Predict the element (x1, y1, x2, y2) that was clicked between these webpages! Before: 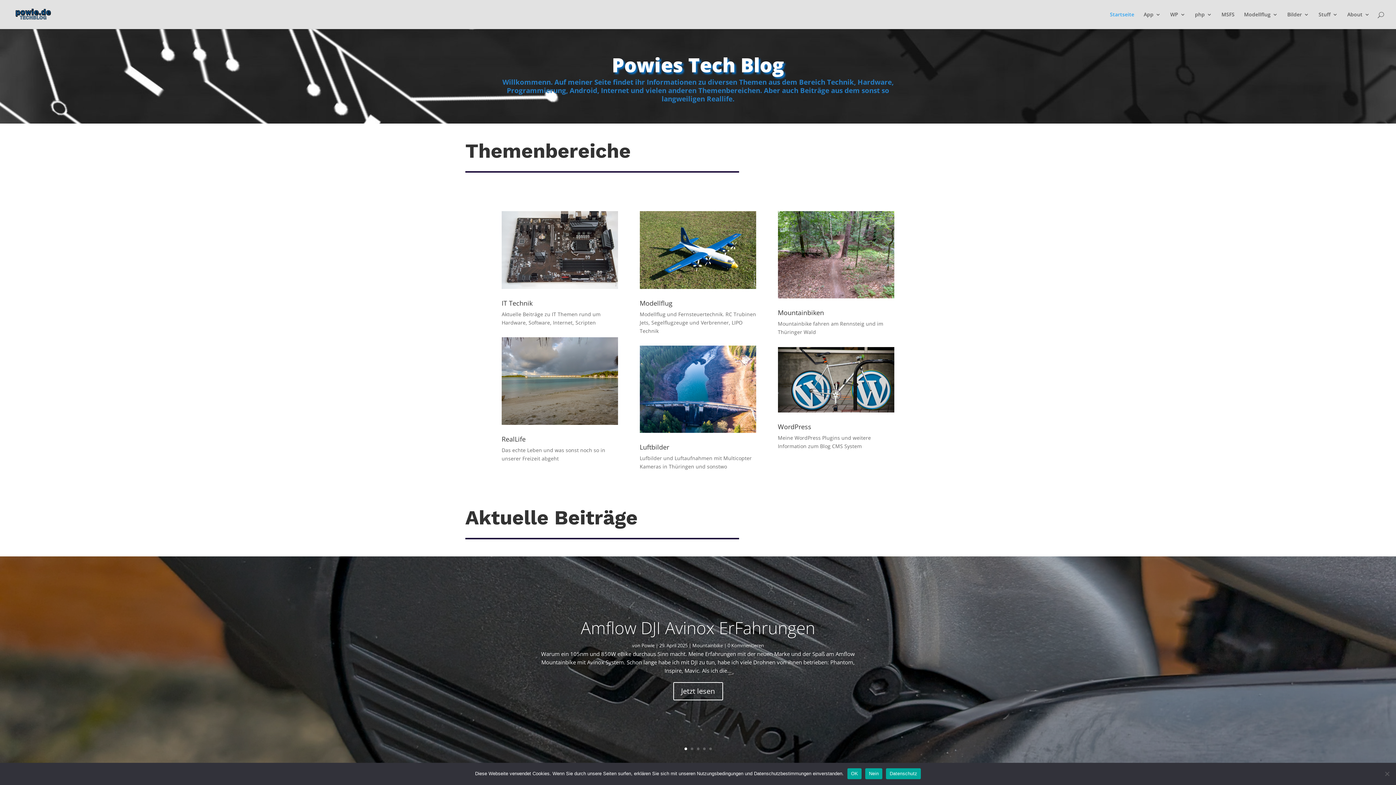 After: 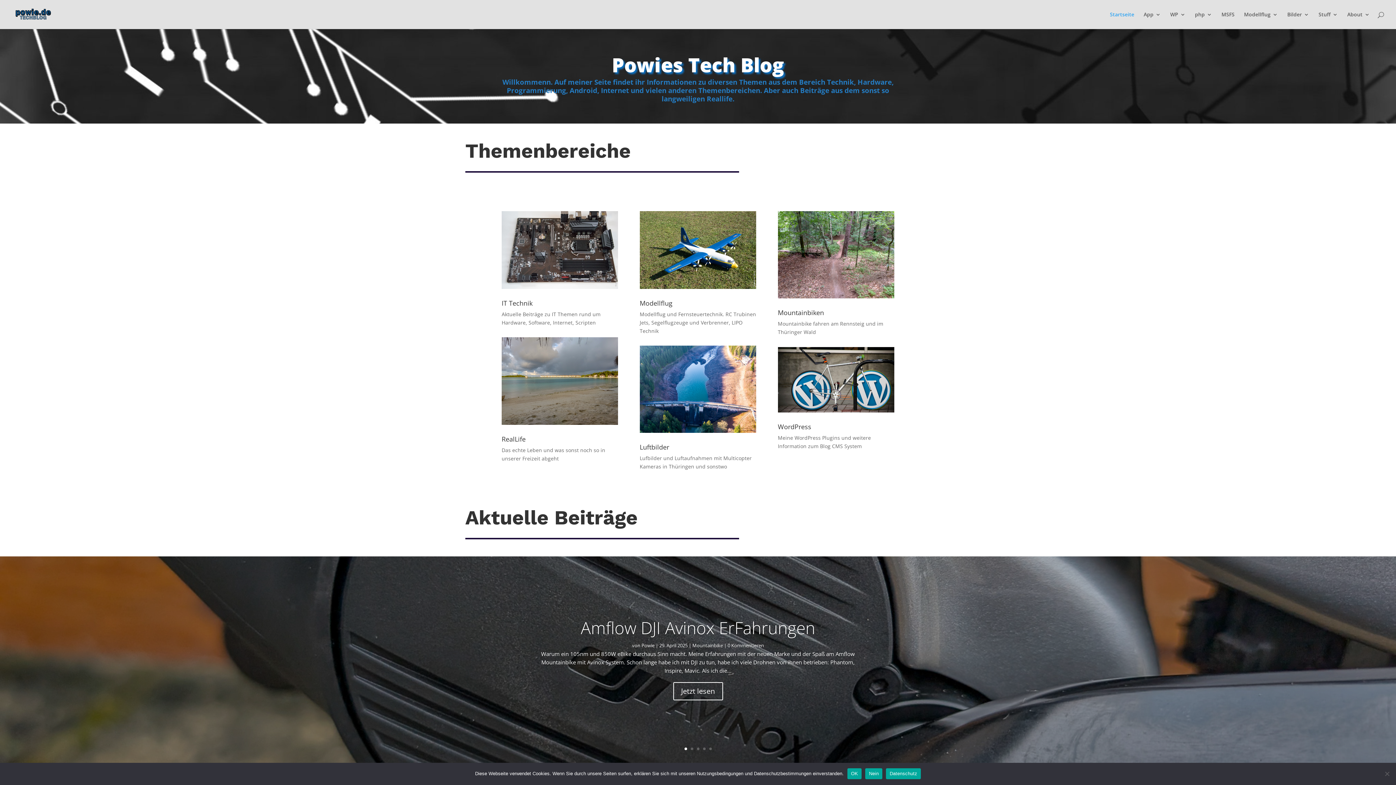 Action: bbox: (12, 10, 54, 17)